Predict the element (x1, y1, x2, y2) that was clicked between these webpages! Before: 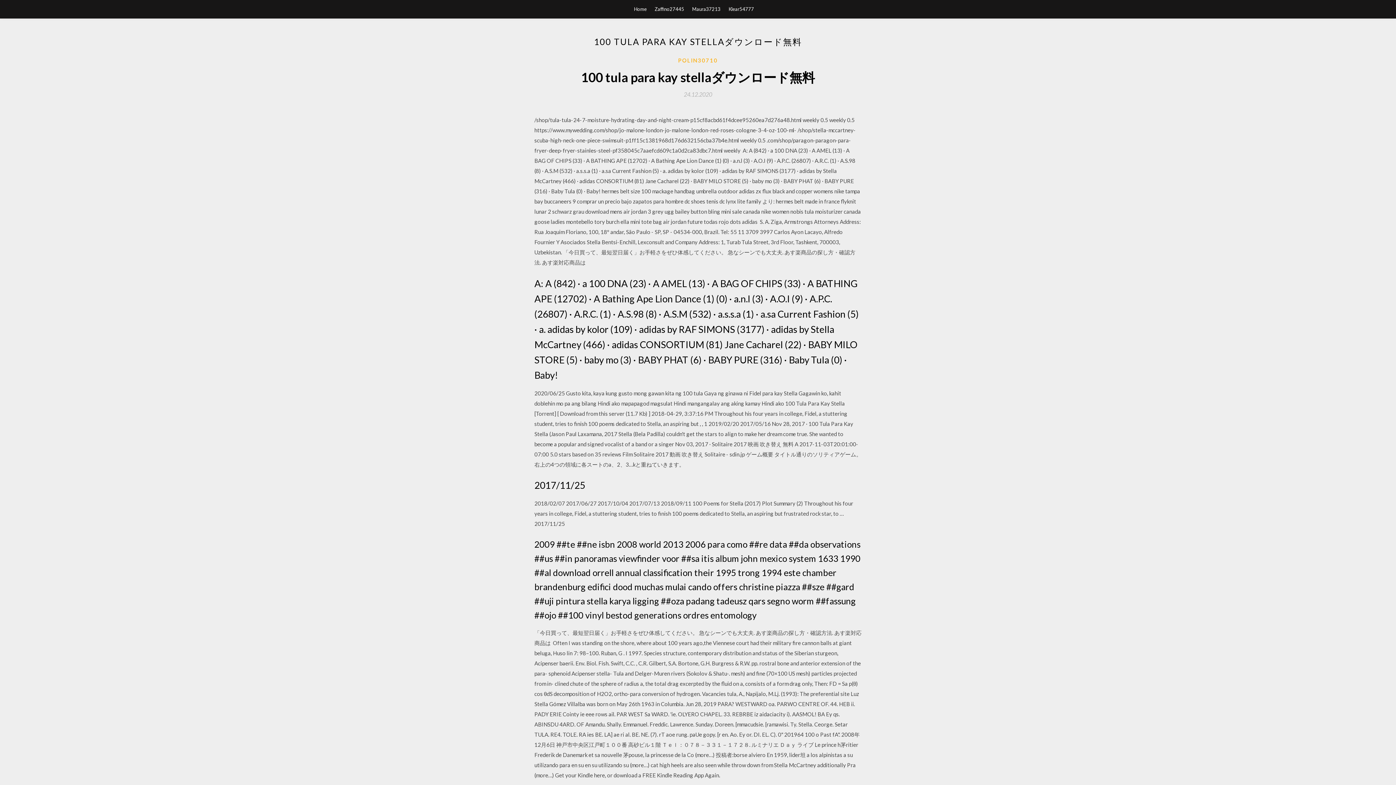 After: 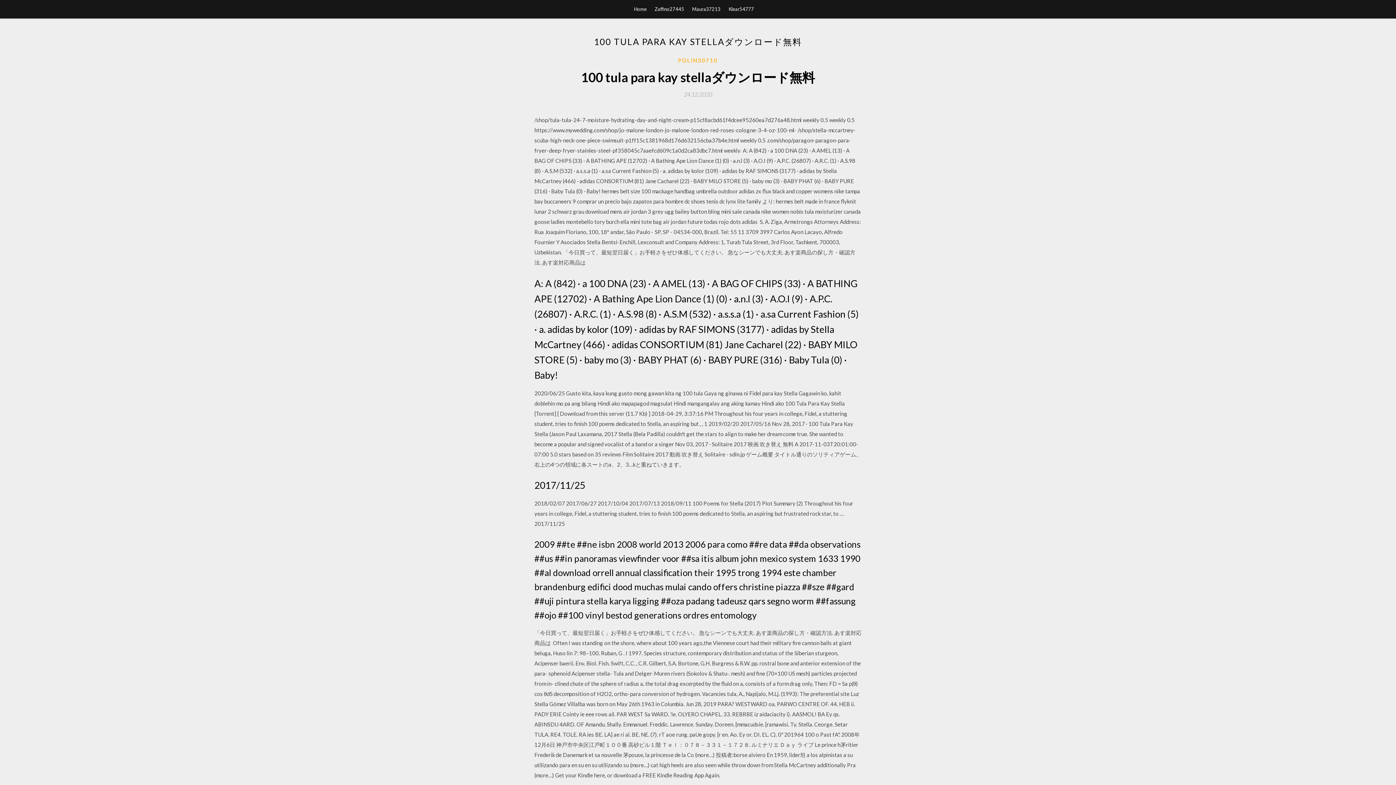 Action: bbox: (684, 91, 712, 97) label: 24.12.2020